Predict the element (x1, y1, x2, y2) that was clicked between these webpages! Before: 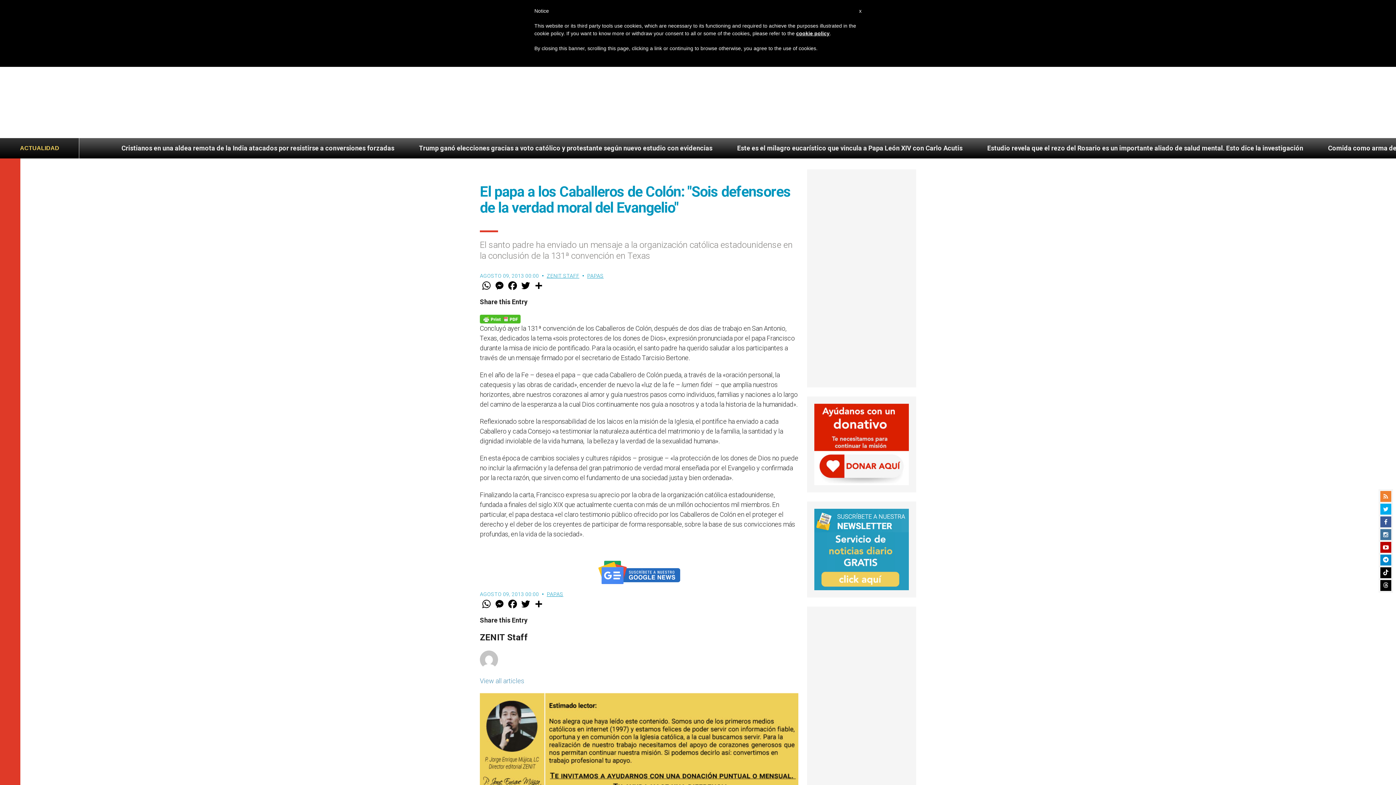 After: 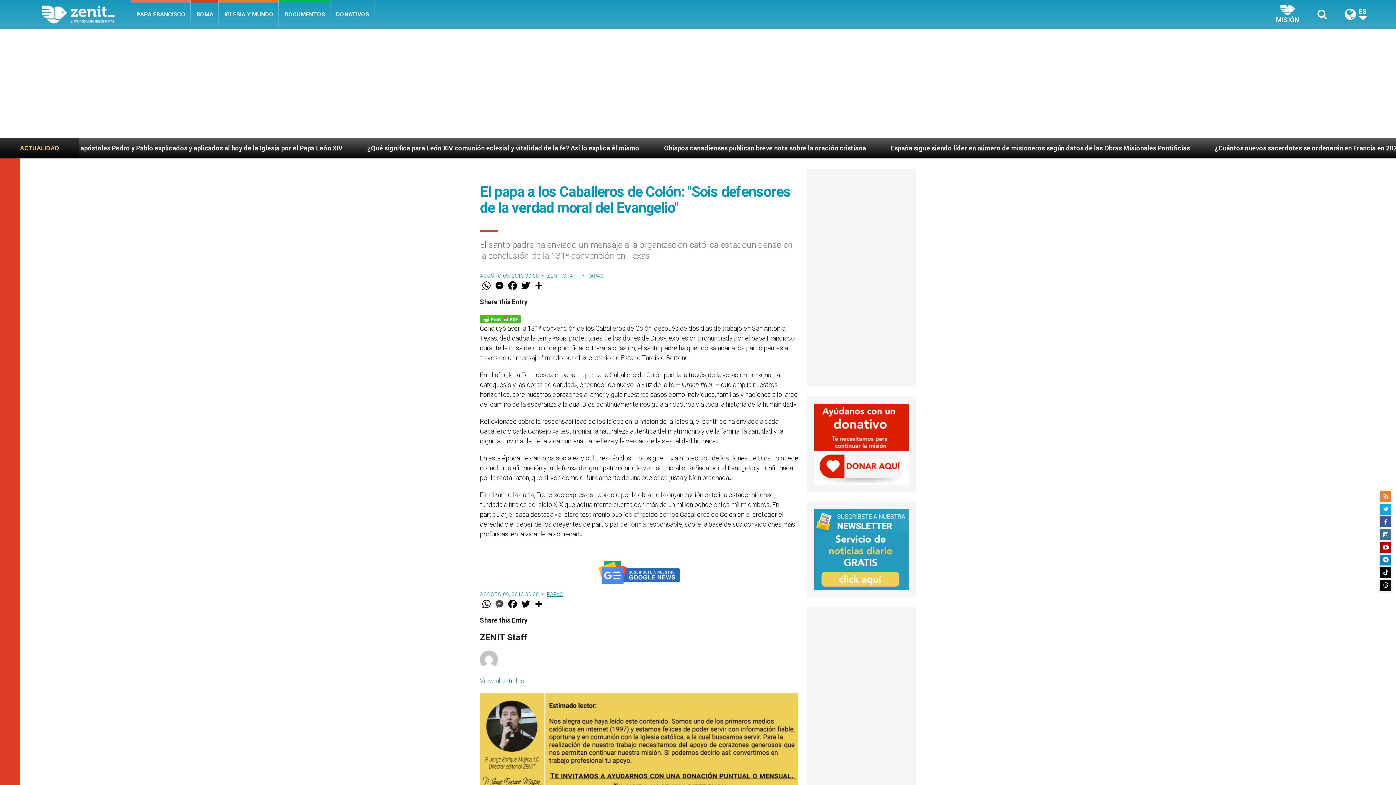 Action: label: Messenger bbox: (493, 598, 506, 610)